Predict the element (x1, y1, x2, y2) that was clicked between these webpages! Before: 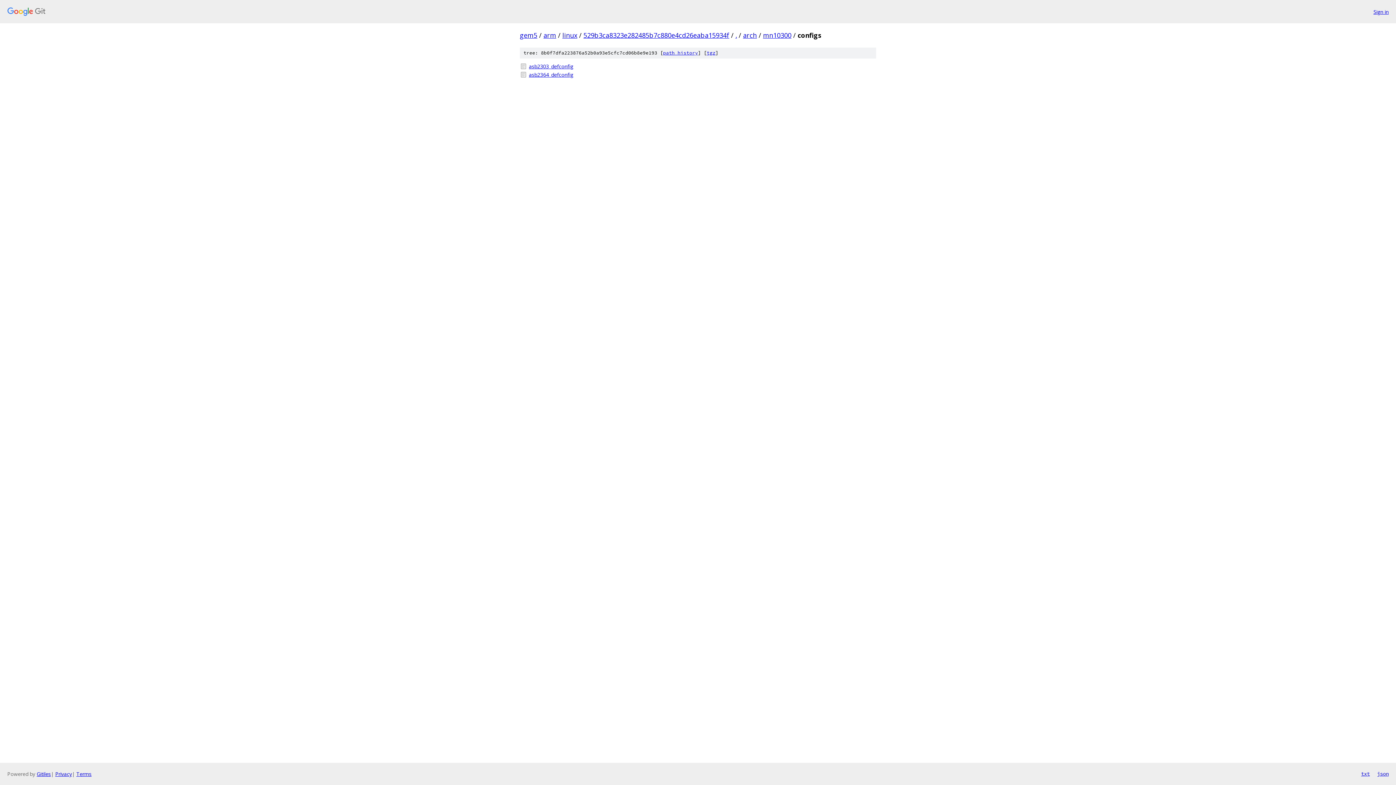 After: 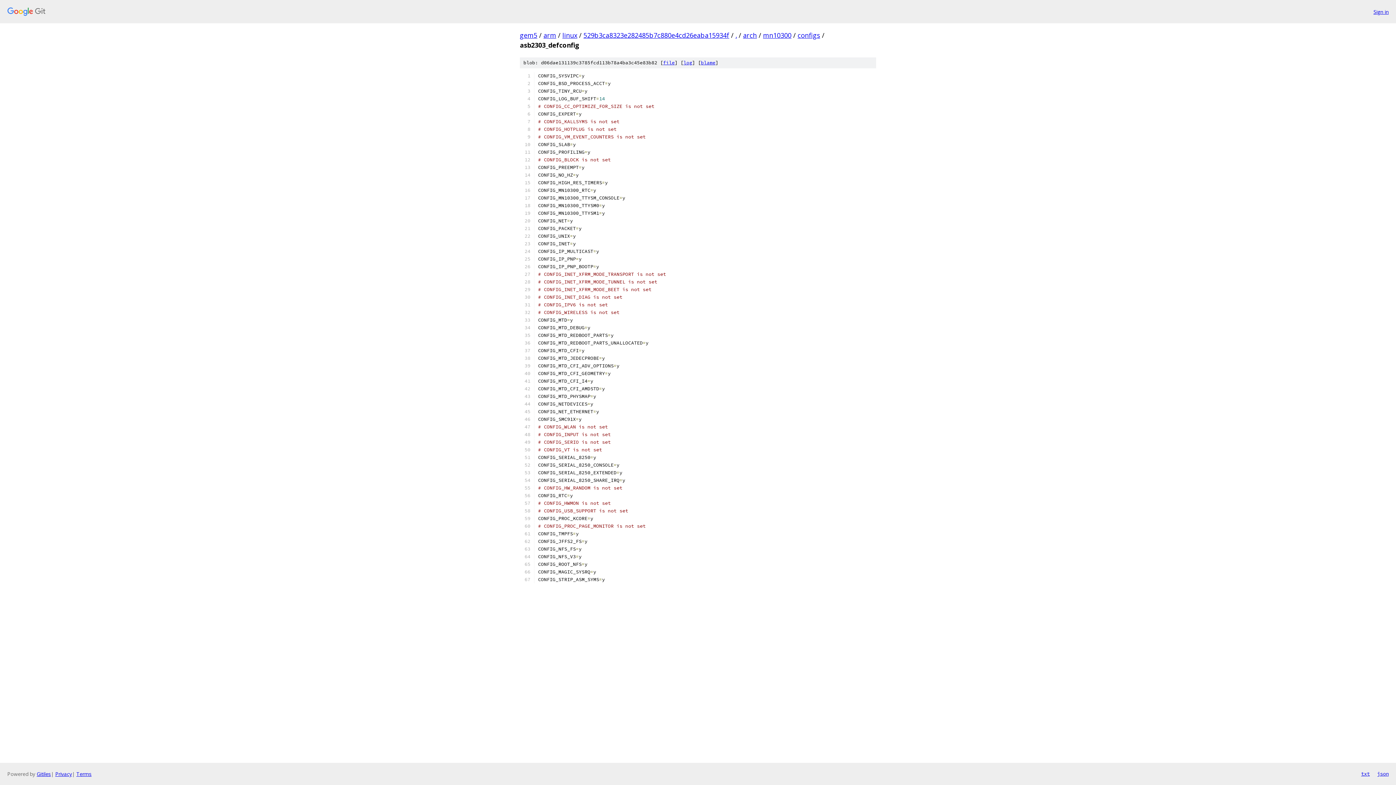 Action: label: asb2303_defconfig bbox: (529, 62, 876, 70)